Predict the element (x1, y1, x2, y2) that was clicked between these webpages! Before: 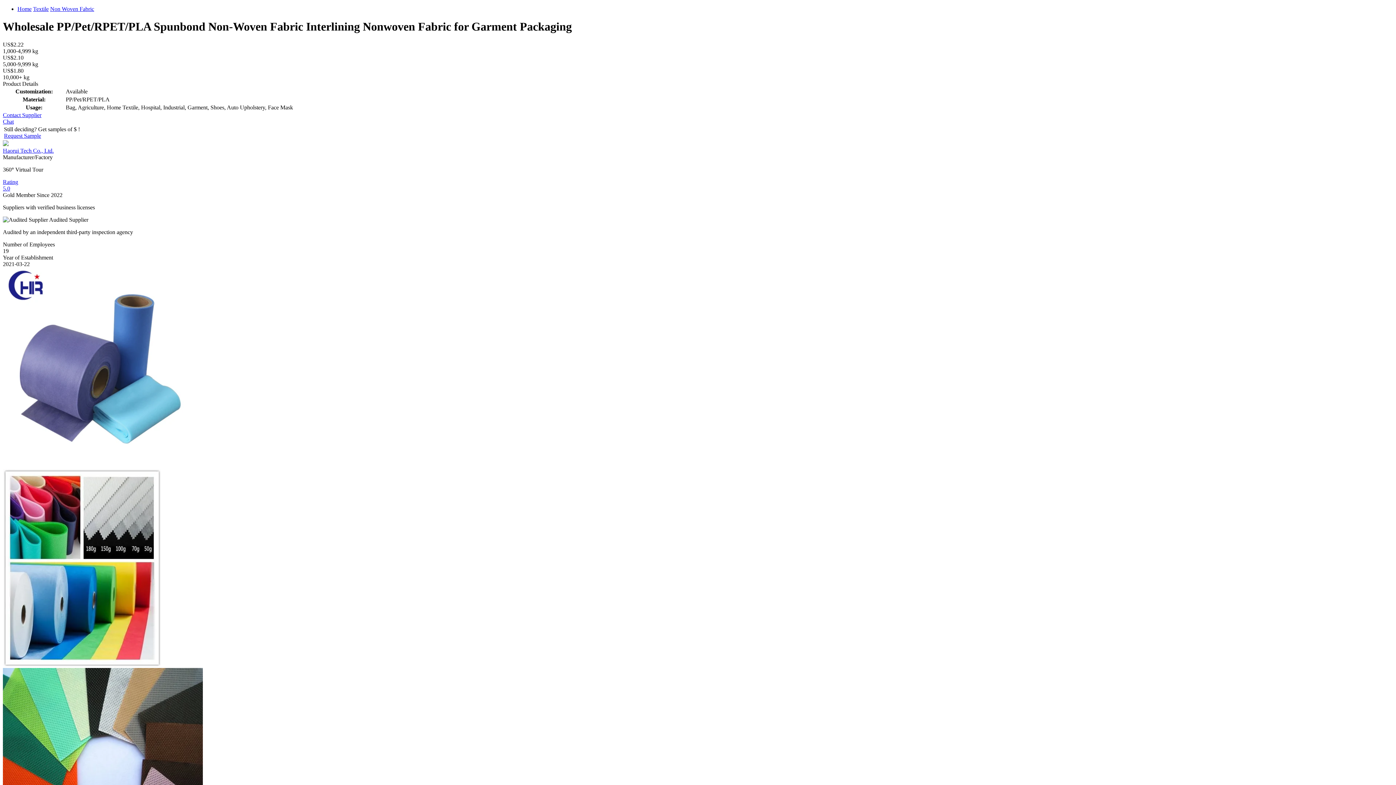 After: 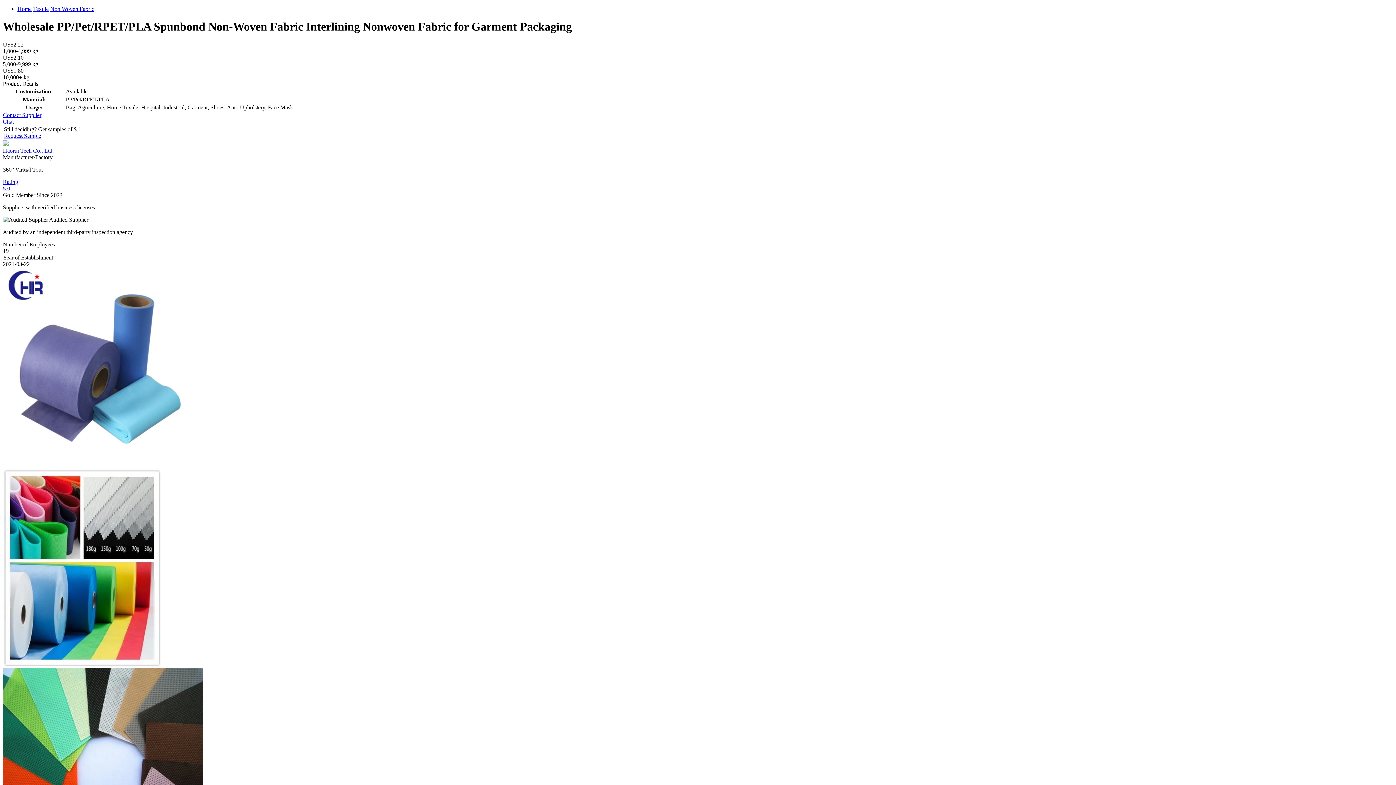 Action: bbox: (2, 111, 41, 118) label: Contact Supplier